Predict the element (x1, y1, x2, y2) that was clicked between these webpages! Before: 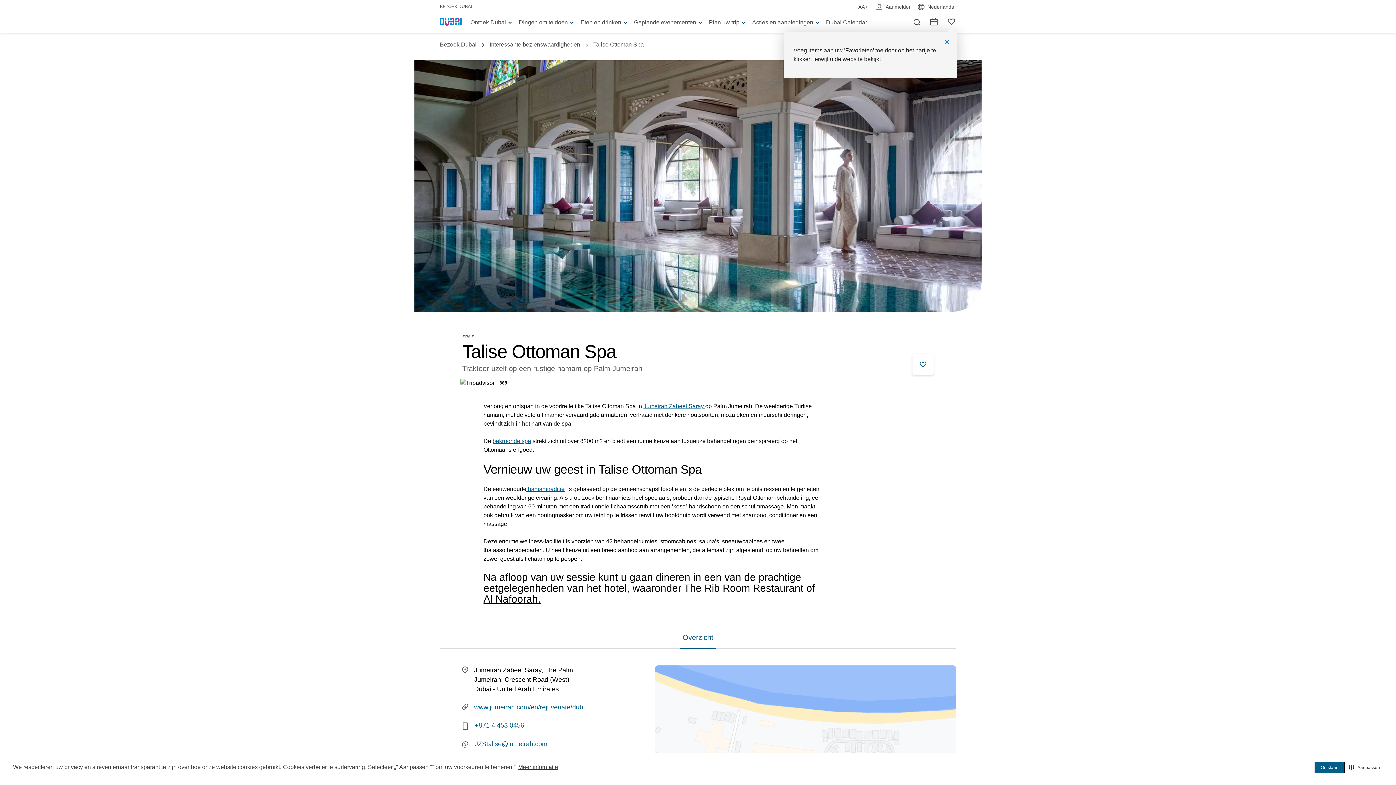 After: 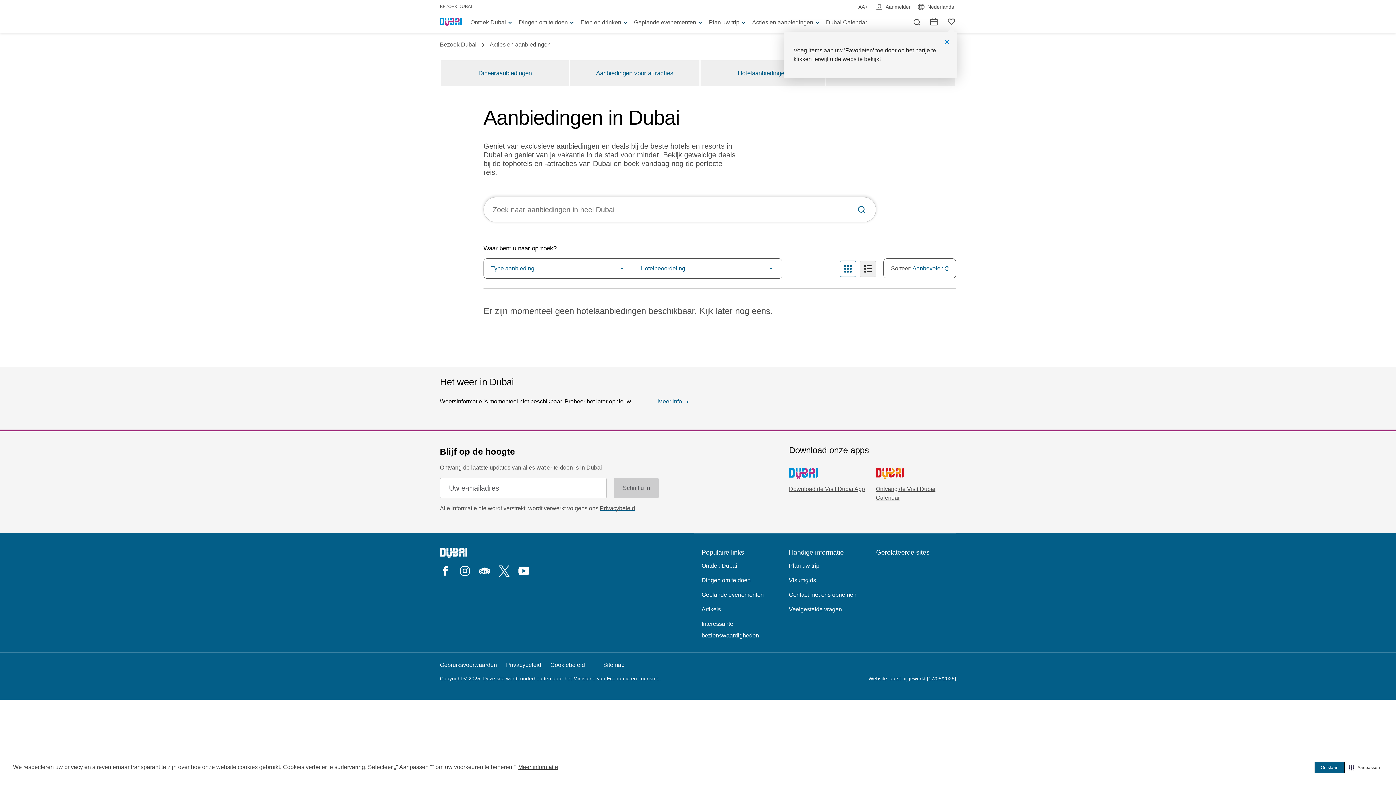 Action: label: Acties en aanbiedingen bbox: (752, 18, 820, 26)